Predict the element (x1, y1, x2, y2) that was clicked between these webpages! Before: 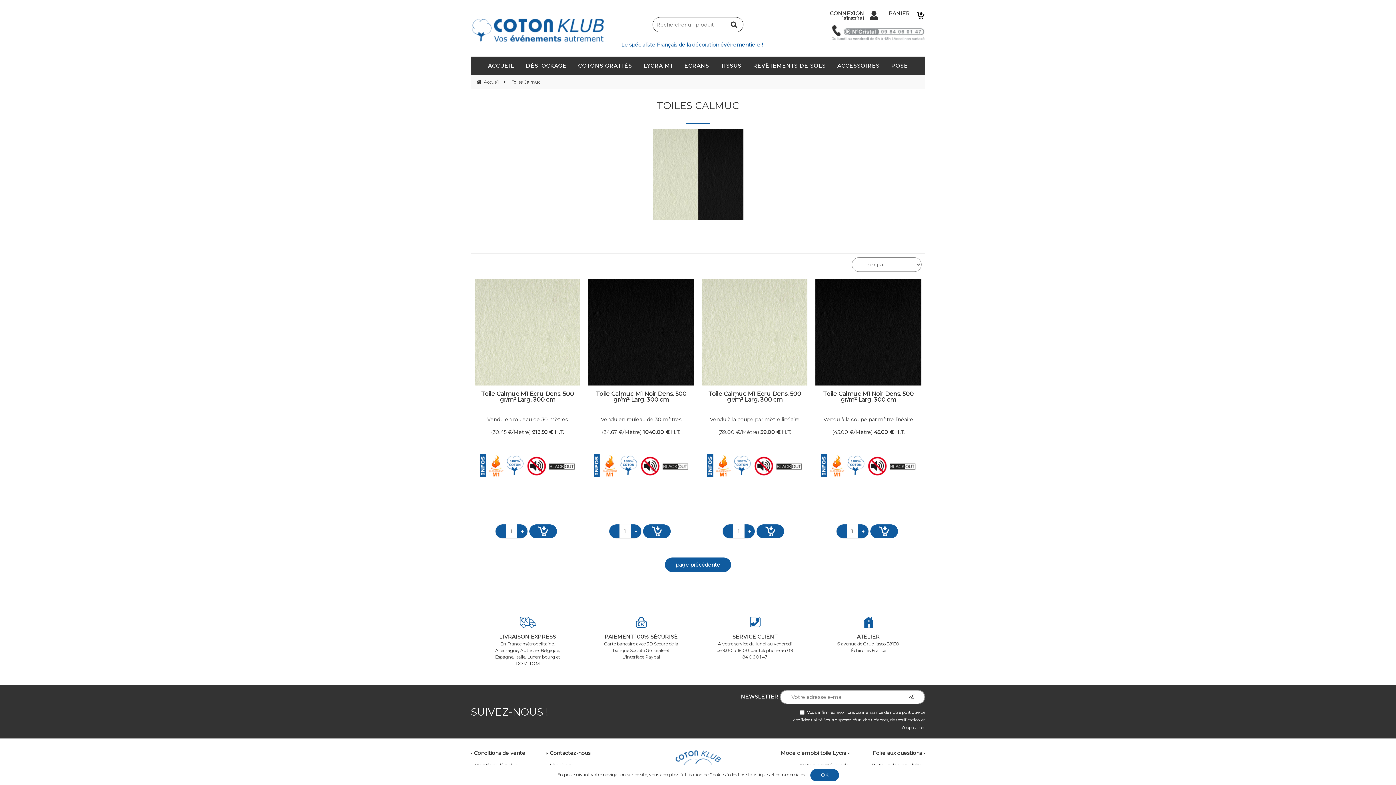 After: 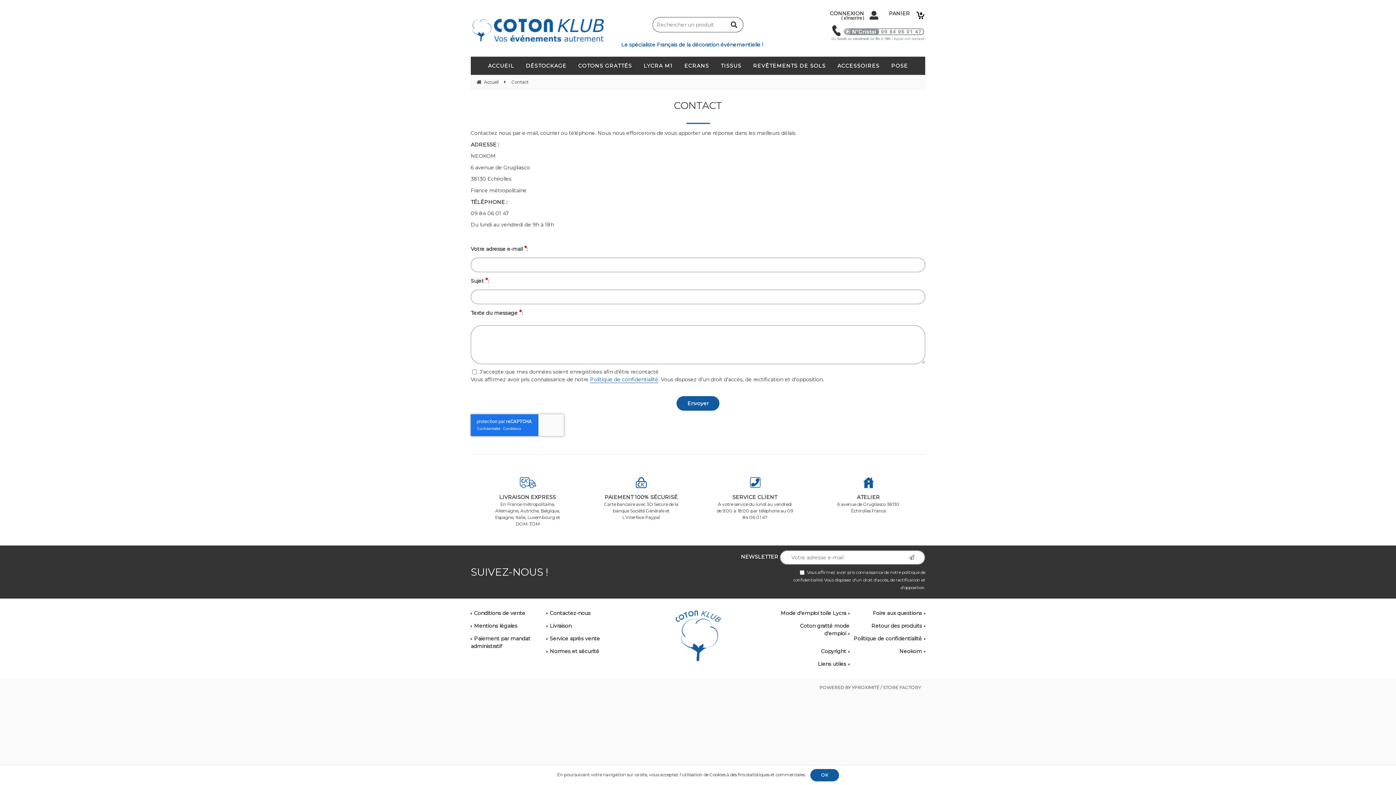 Action: bbox: (546, 750, 590, 756) label: Contactez-nous